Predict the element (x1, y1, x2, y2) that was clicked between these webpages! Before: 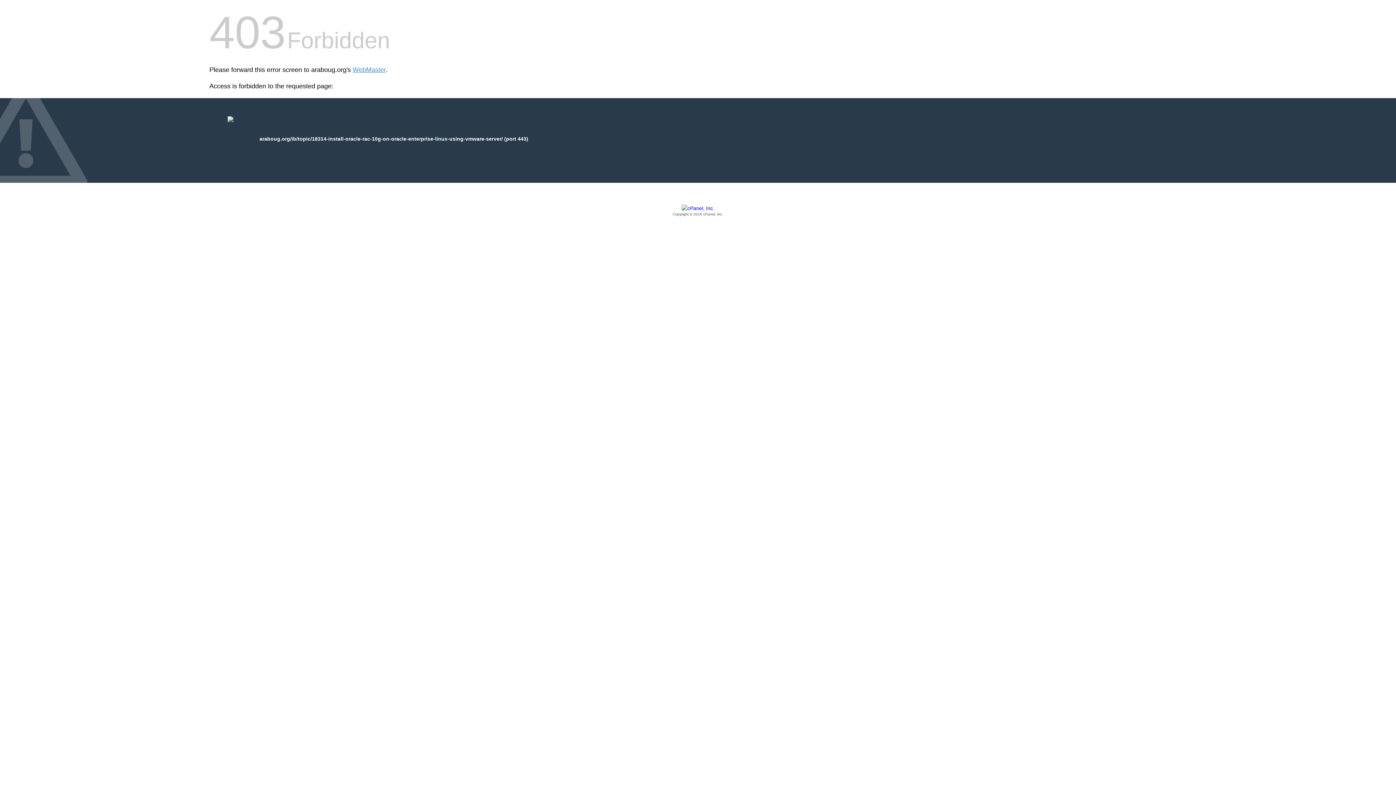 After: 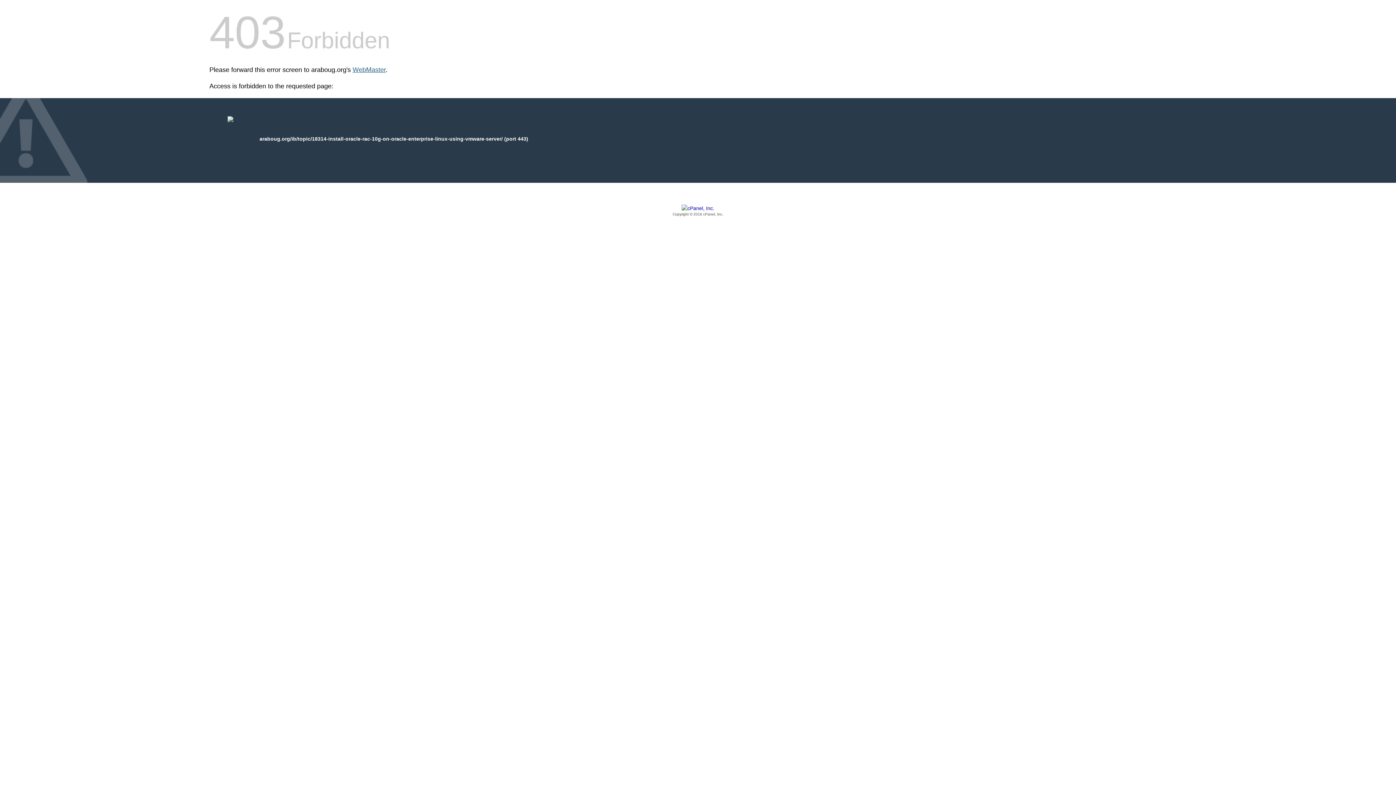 Action: bbox: (352, 66, 385, 73) label: WebMaster